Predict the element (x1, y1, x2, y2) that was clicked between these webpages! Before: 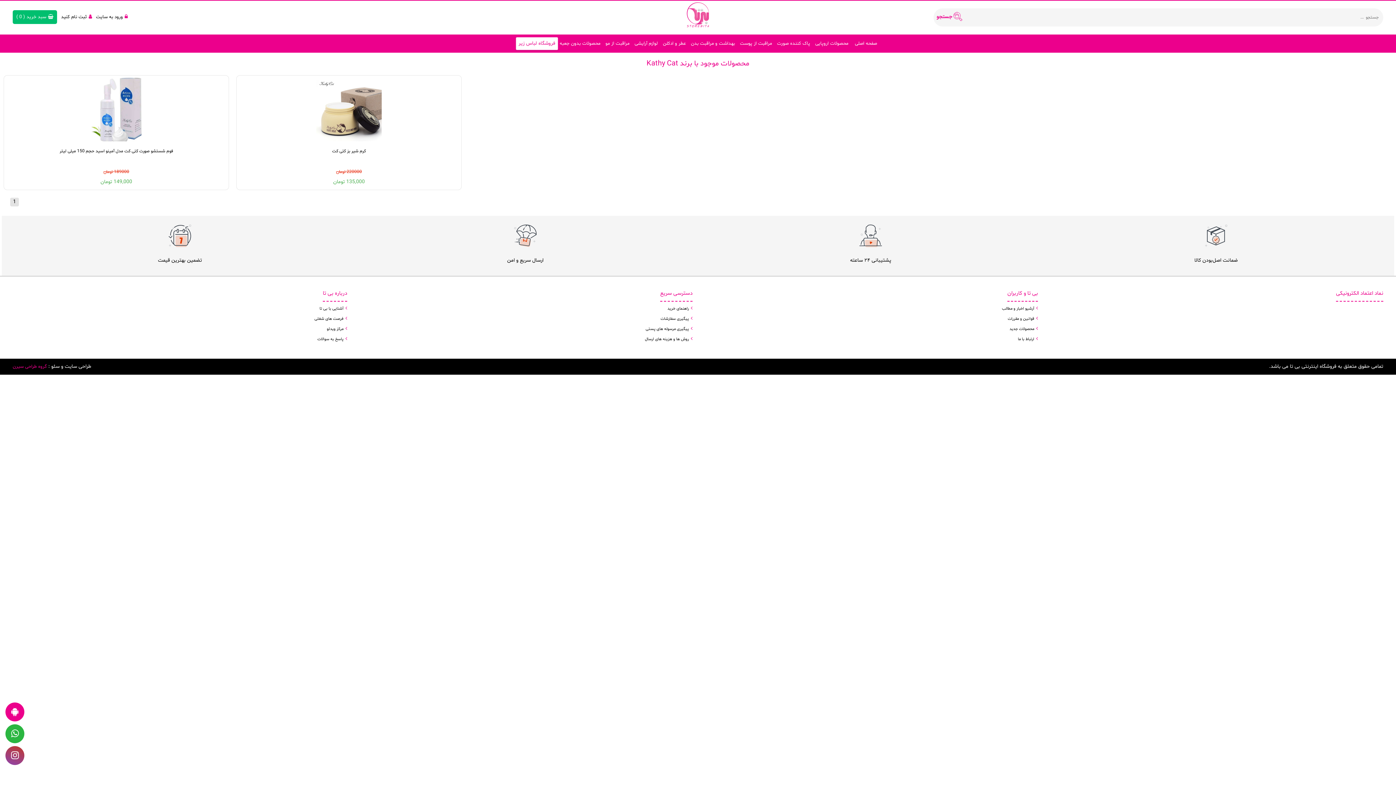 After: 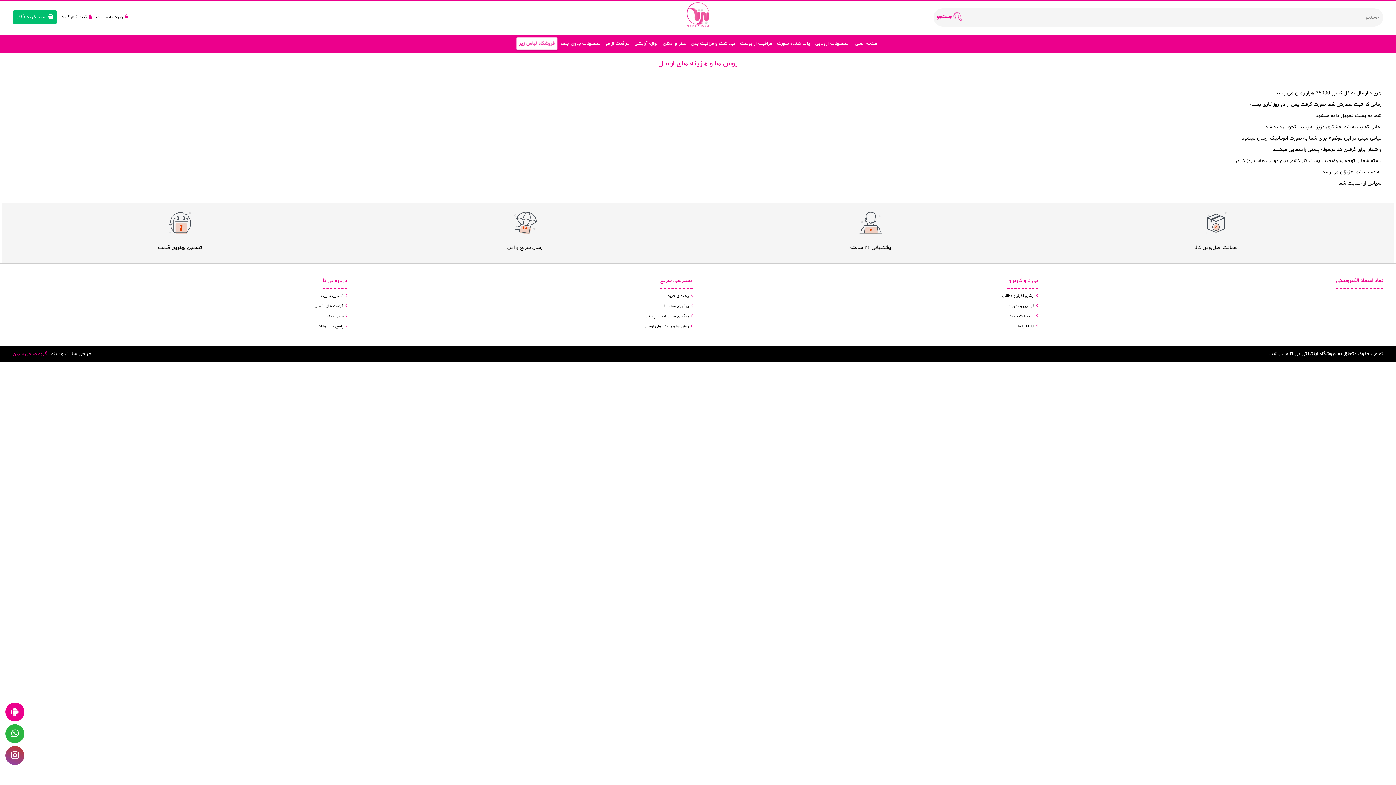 Action: label: روش ها و هزینه های ارسال bbox: (645, 334, 689, 344)